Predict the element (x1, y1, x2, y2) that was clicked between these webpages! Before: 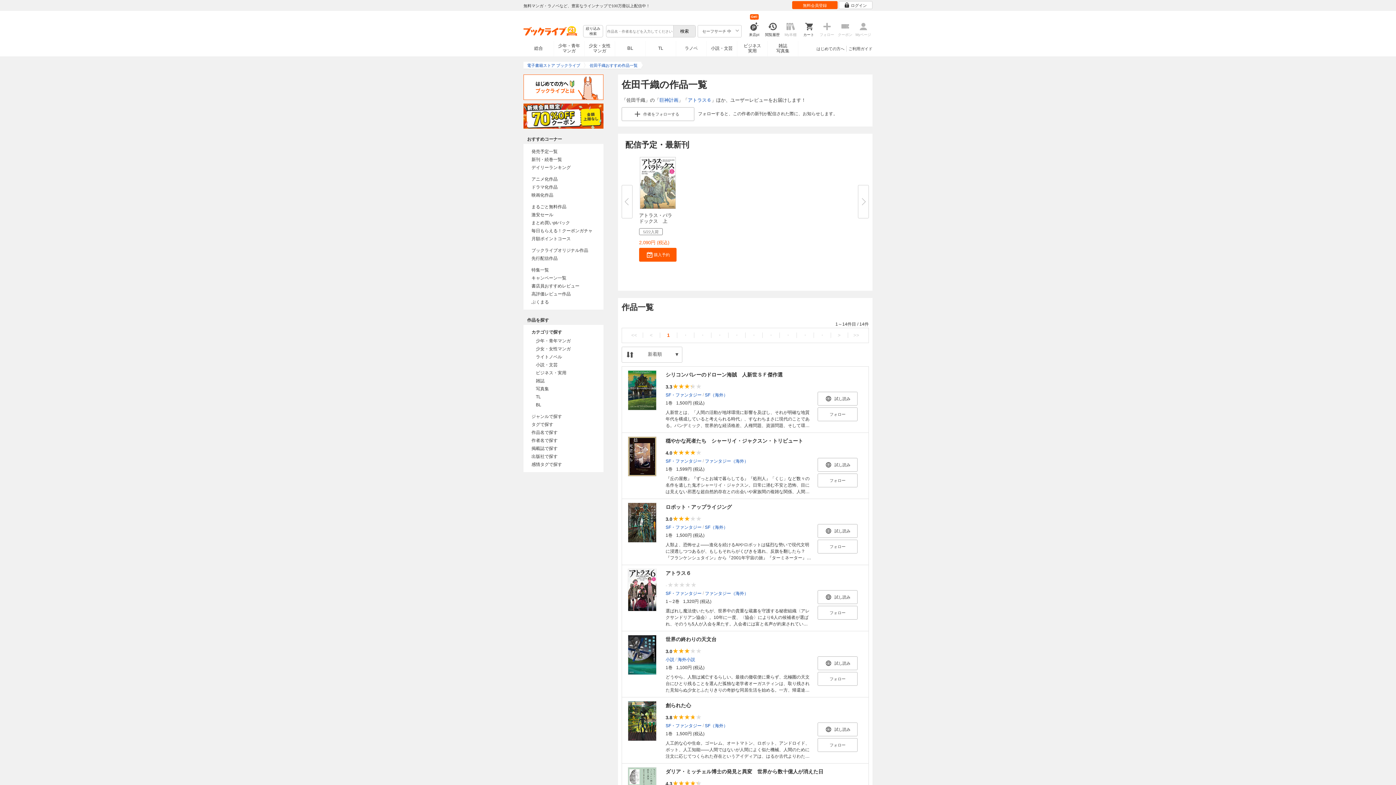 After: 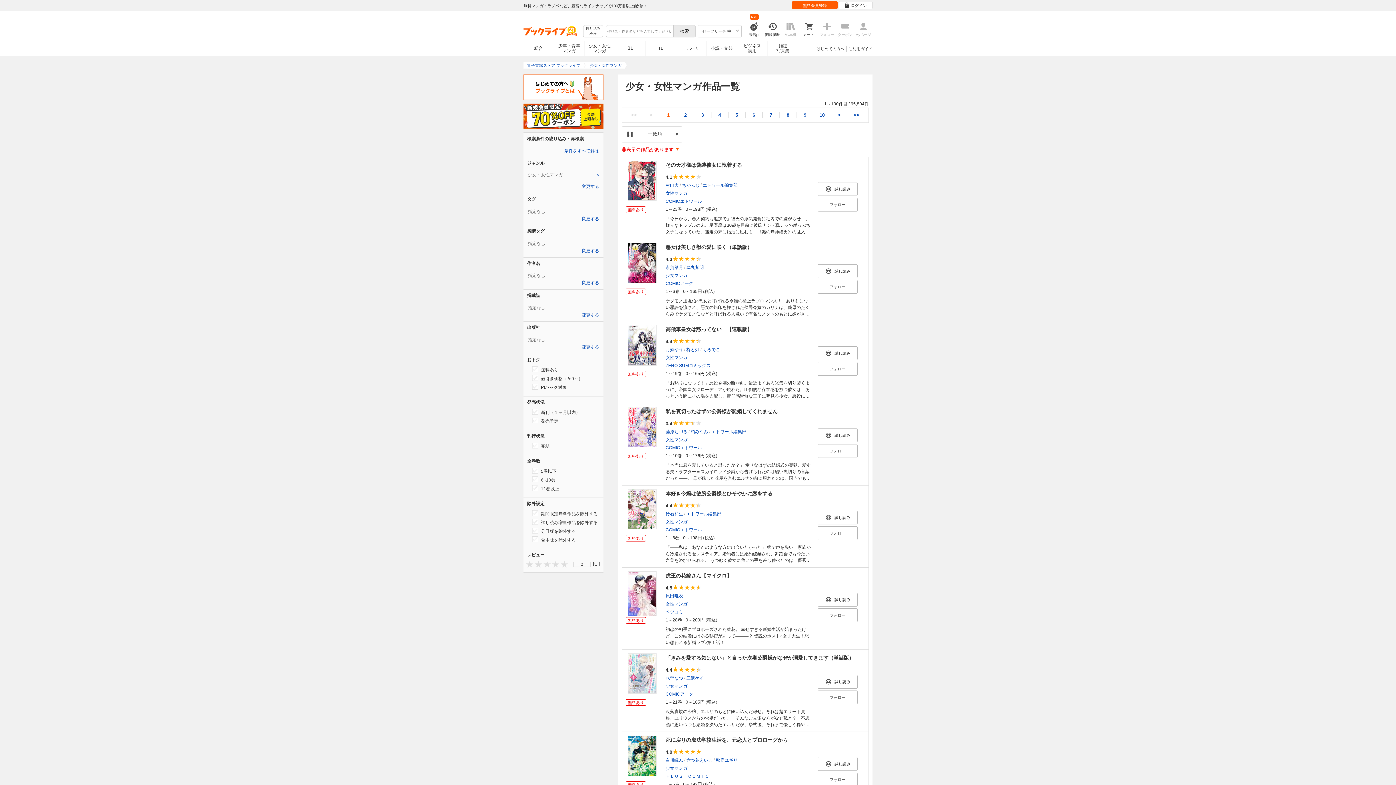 Action: label: 少女・女性マンガ bbox: (523, 345, 603, 353)